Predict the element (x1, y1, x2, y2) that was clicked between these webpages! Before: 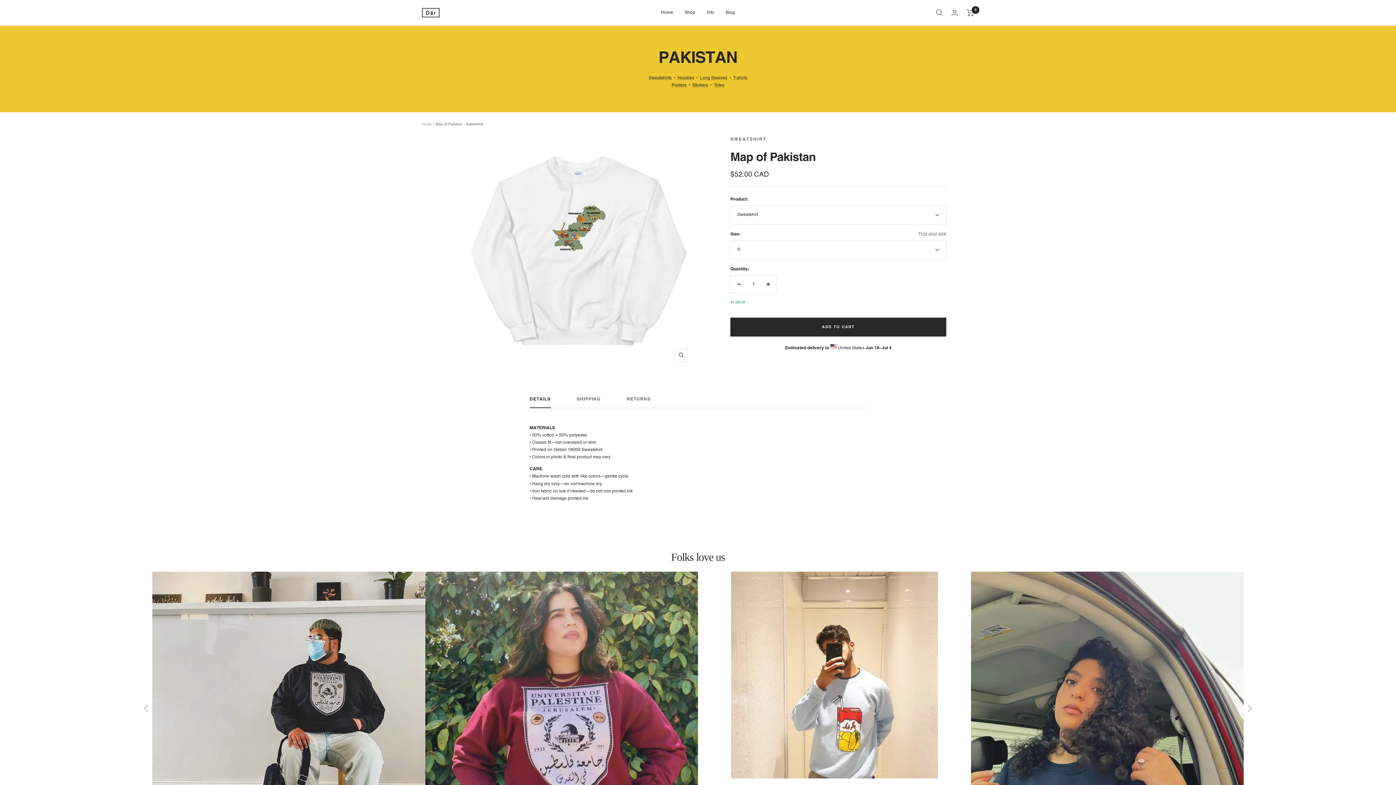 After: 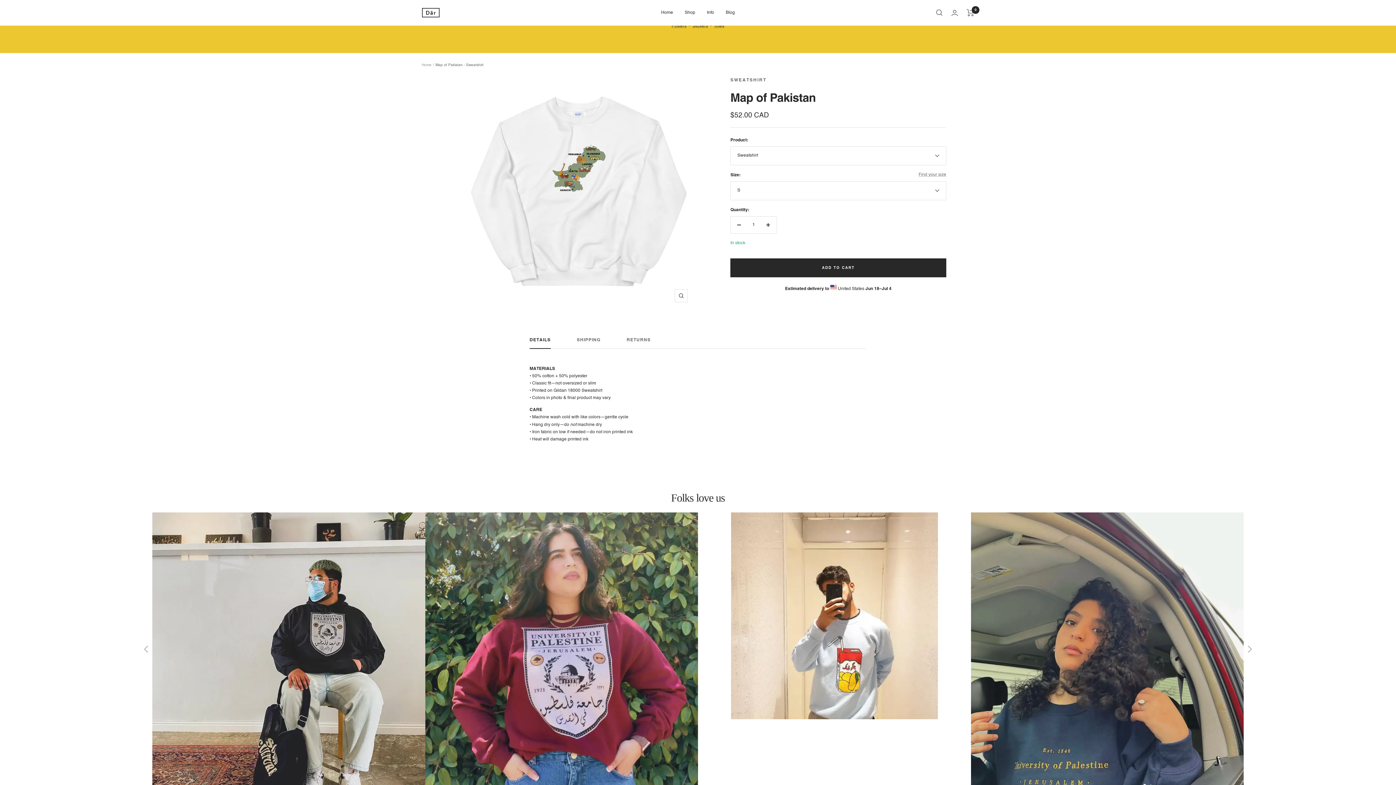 Action: bbox: (425, 570, 698, 843)